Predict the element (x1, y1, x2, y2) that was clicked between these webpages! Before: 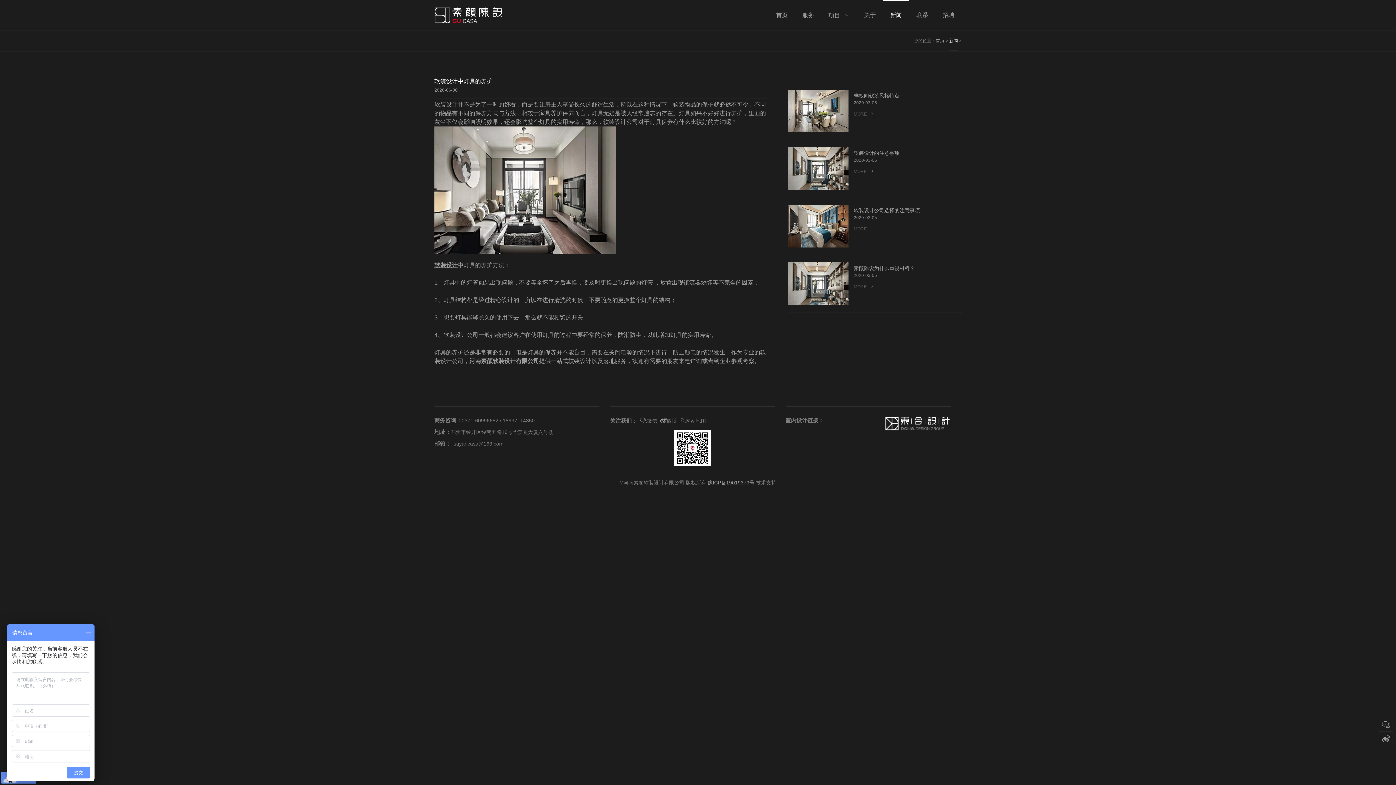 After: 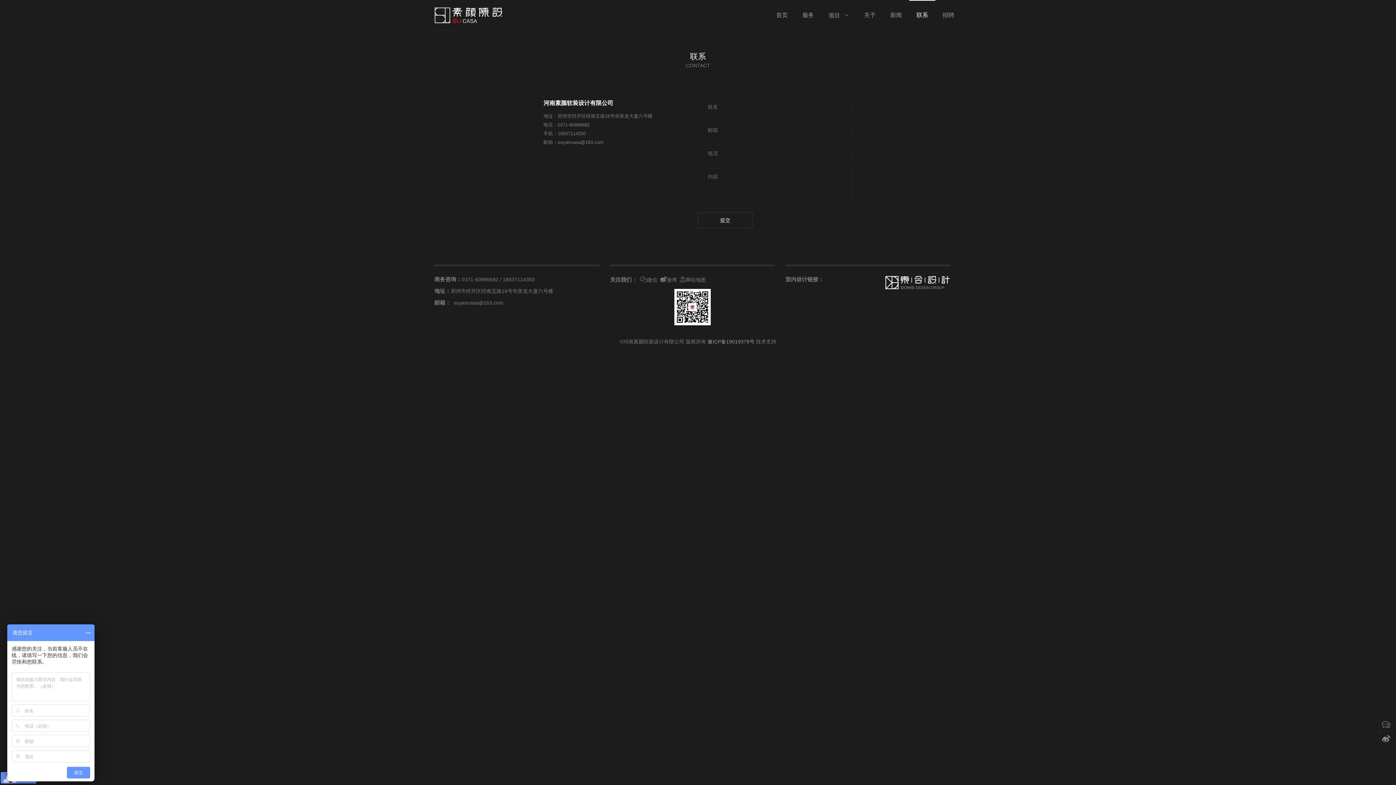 Action: bbox: (909, 1, 935, 28) label: 联系